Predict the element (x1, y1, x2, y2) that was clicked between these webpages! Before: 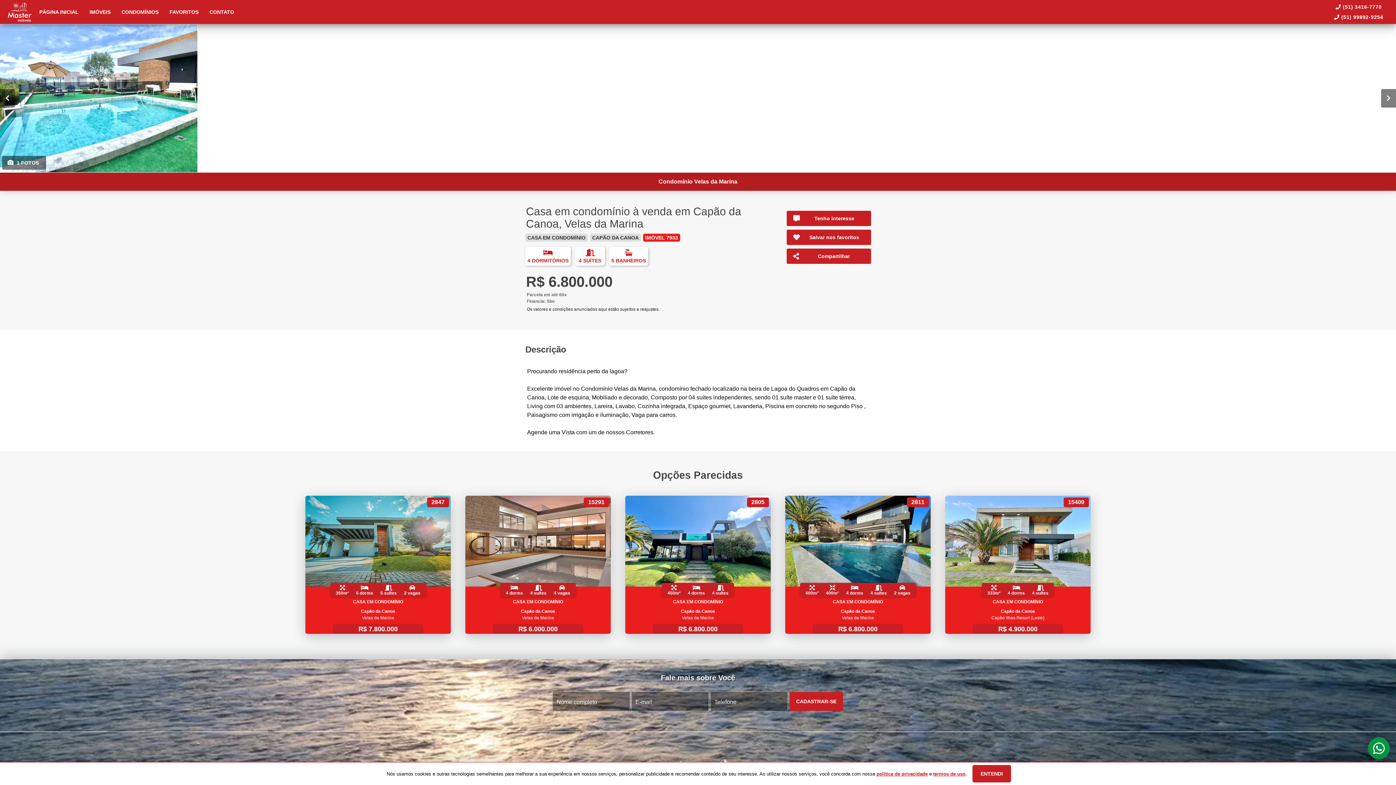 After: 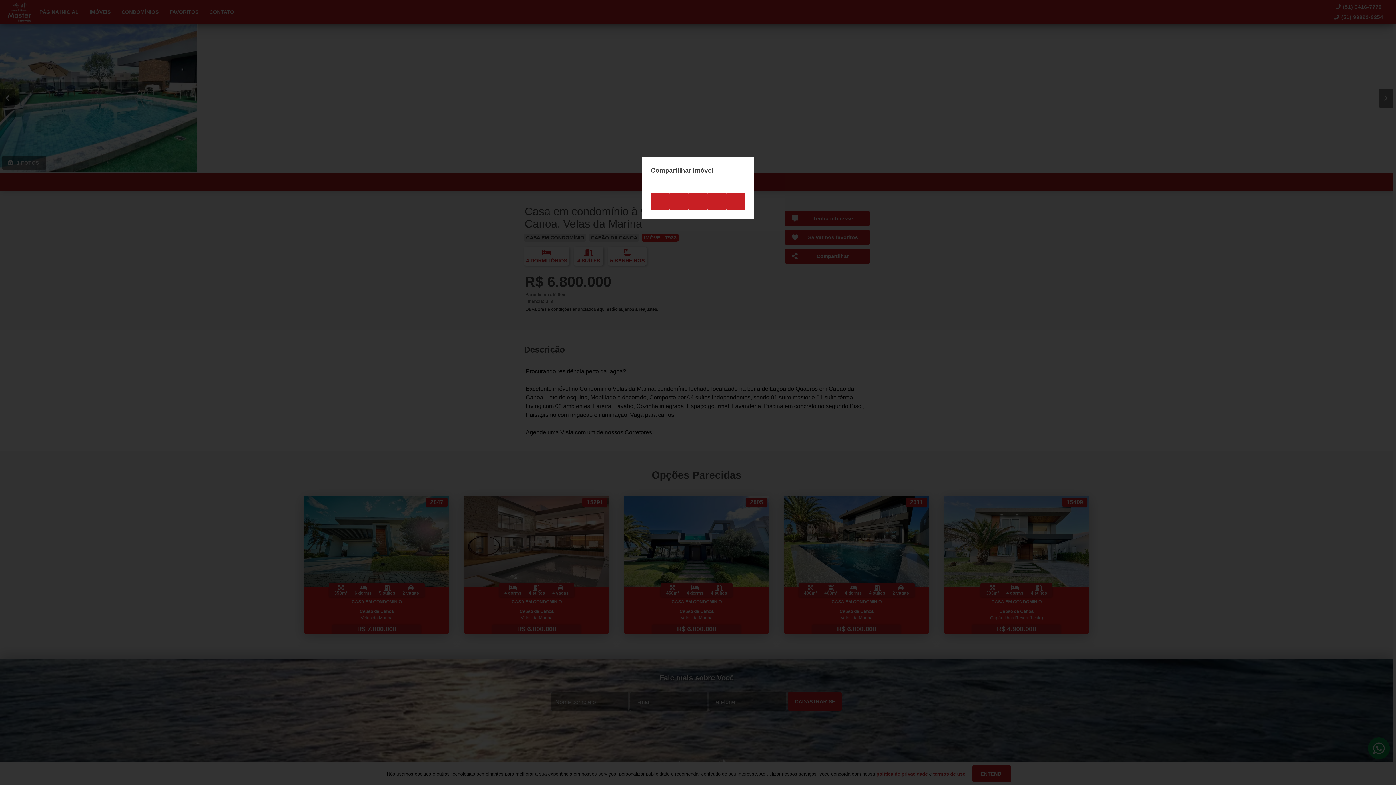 Action: label: Enviar para alguém bbox: (786, 248, 871, 264)